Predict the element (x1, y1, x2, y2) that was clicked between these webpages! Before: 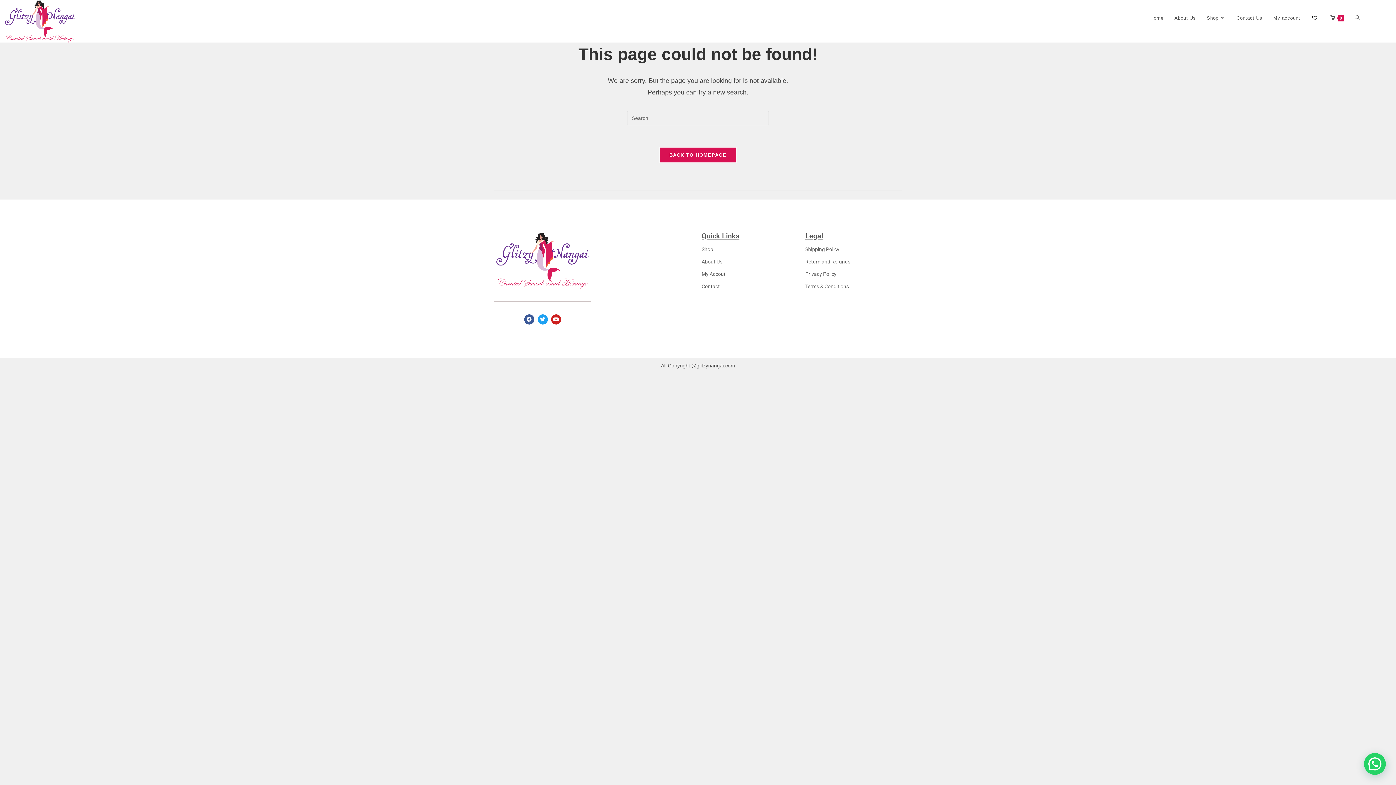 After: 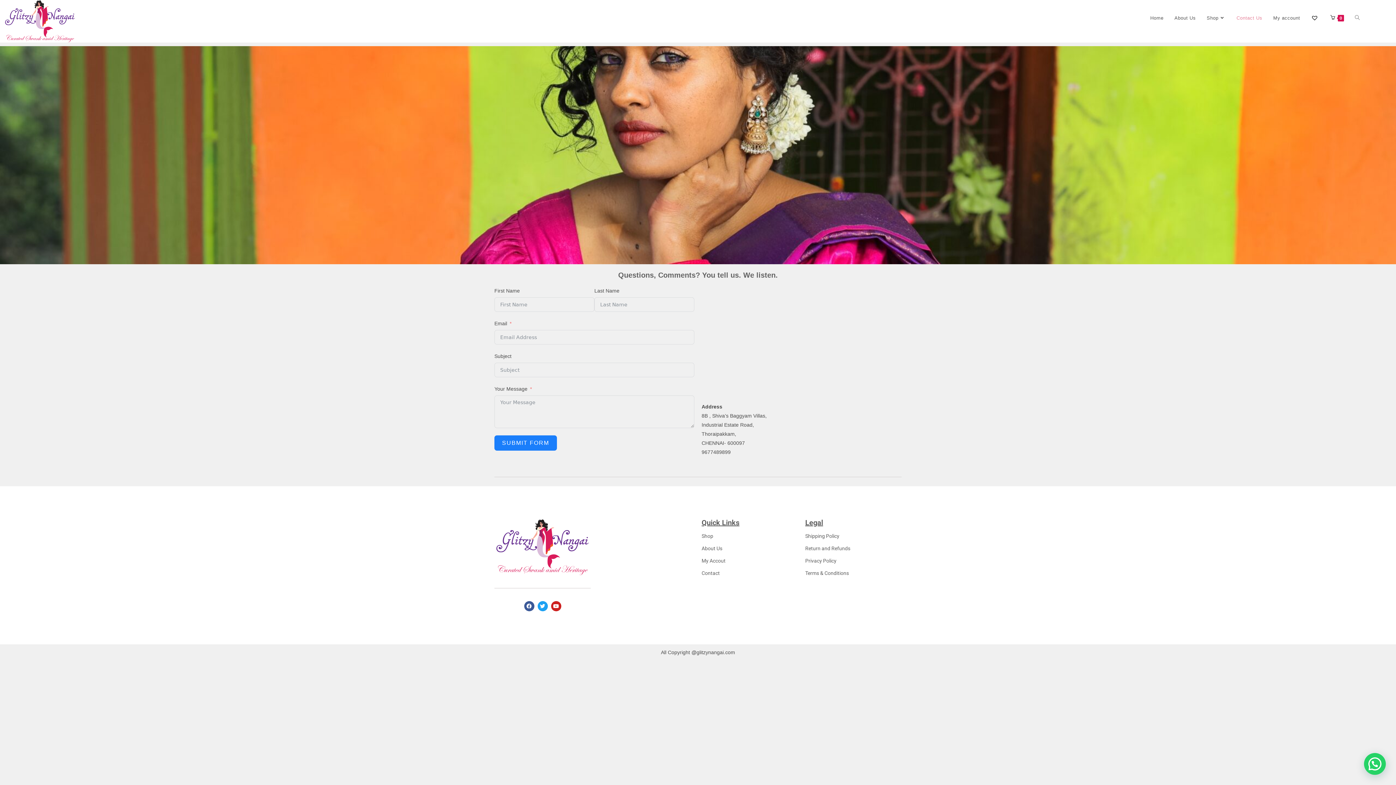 Action: bbox: (1231, 0, 1268, 36) label: Contact Us